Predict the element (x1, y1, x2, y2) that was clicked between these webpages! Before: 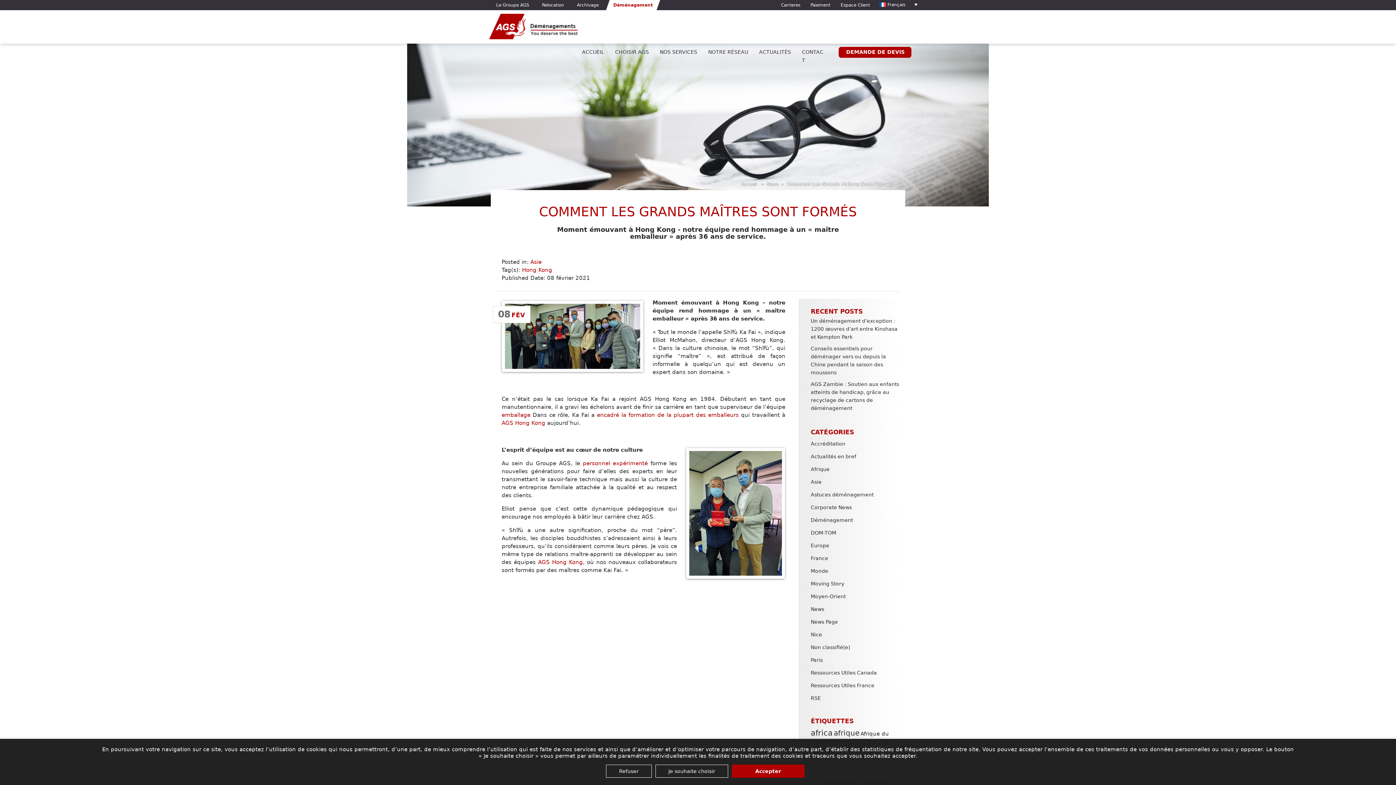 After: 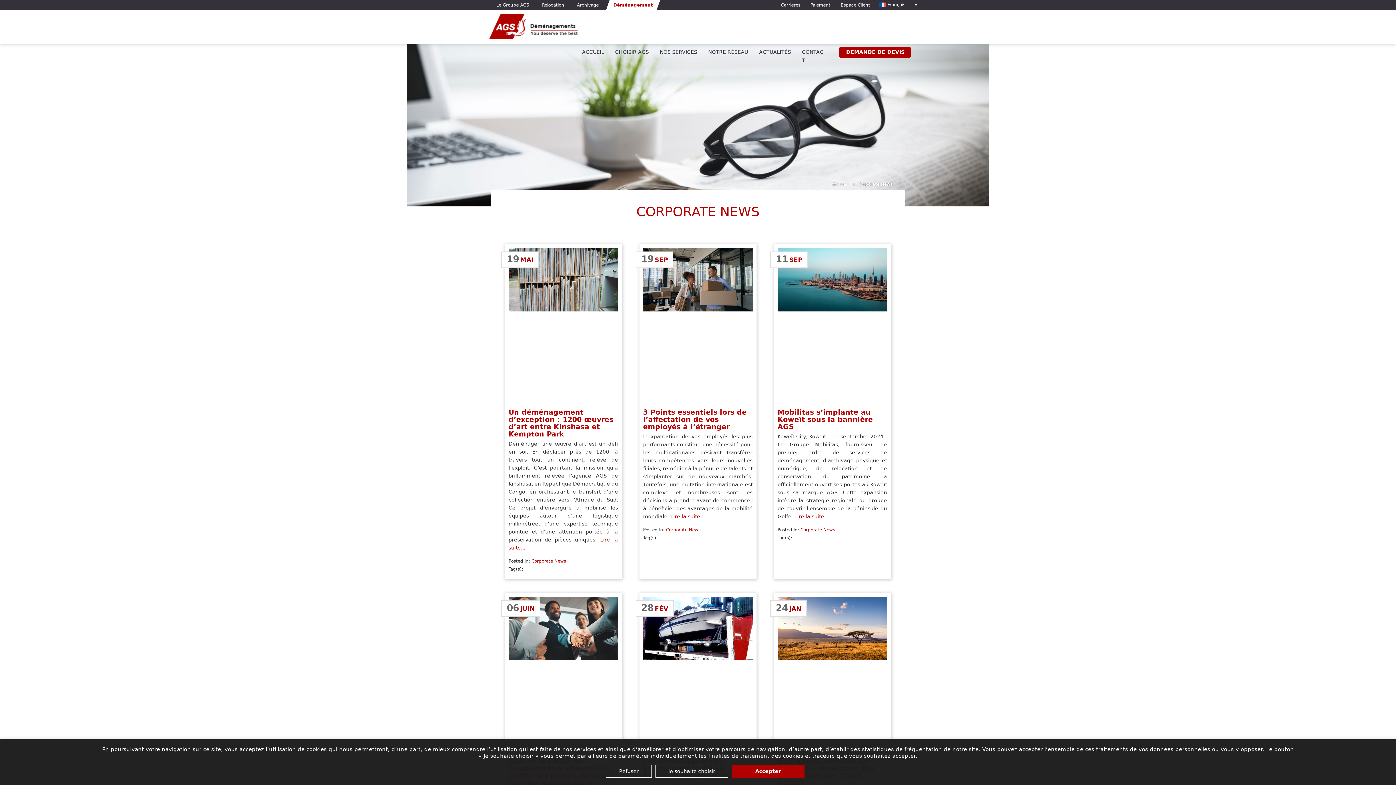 Action: label: Corporate News bbox: (811, 504, 852, 510)